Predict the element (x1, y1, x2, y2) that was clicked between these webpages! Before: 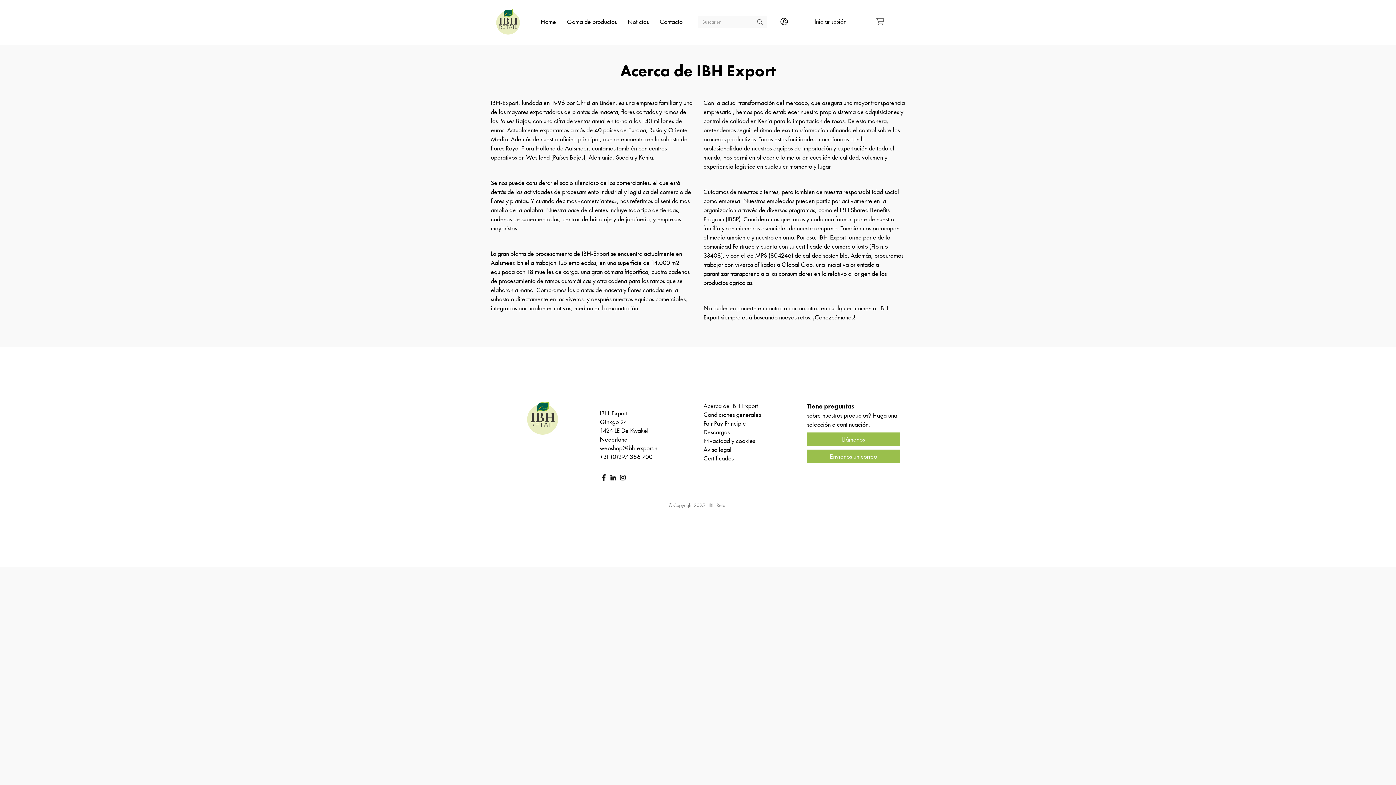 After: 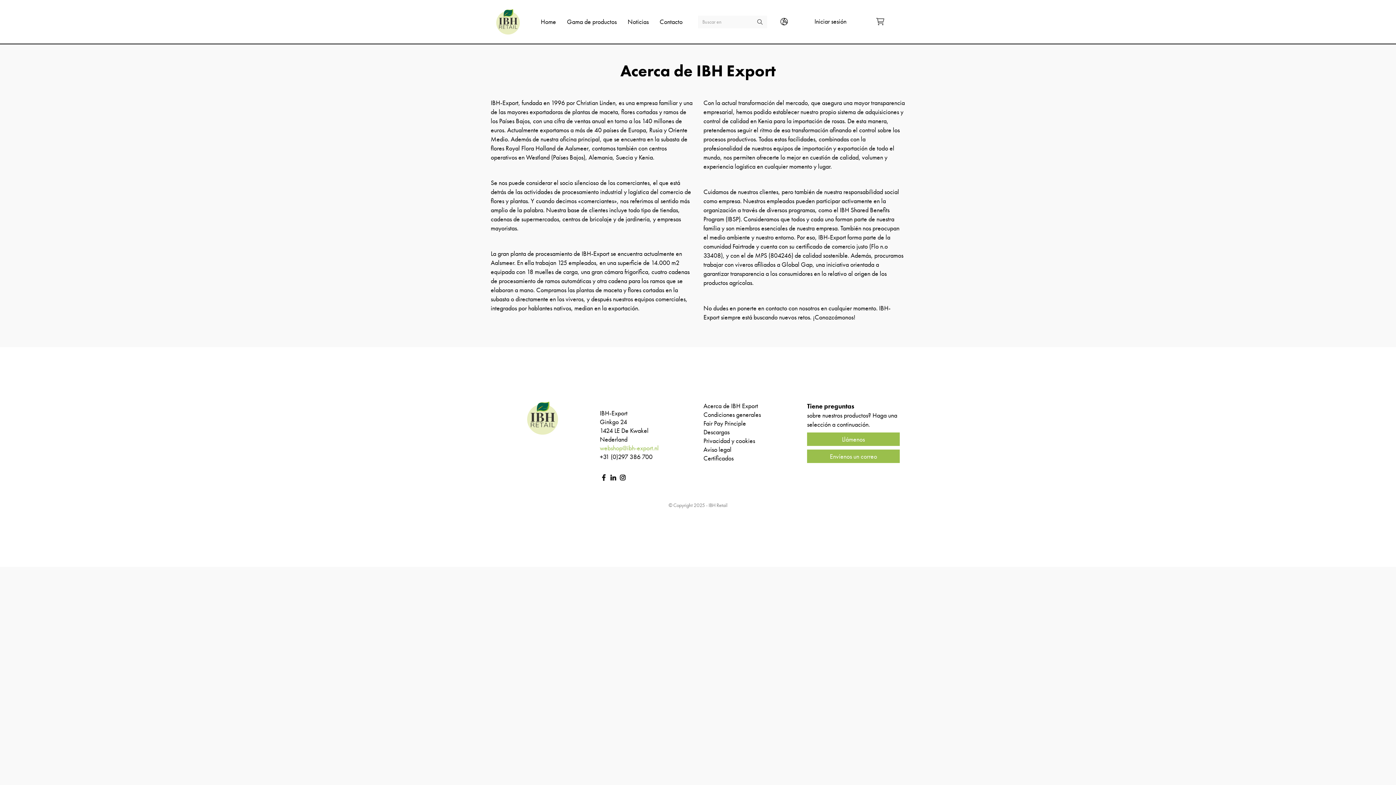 Action: bbox: (600, 444, 692, 452) label: webshop@ibh-export.nl